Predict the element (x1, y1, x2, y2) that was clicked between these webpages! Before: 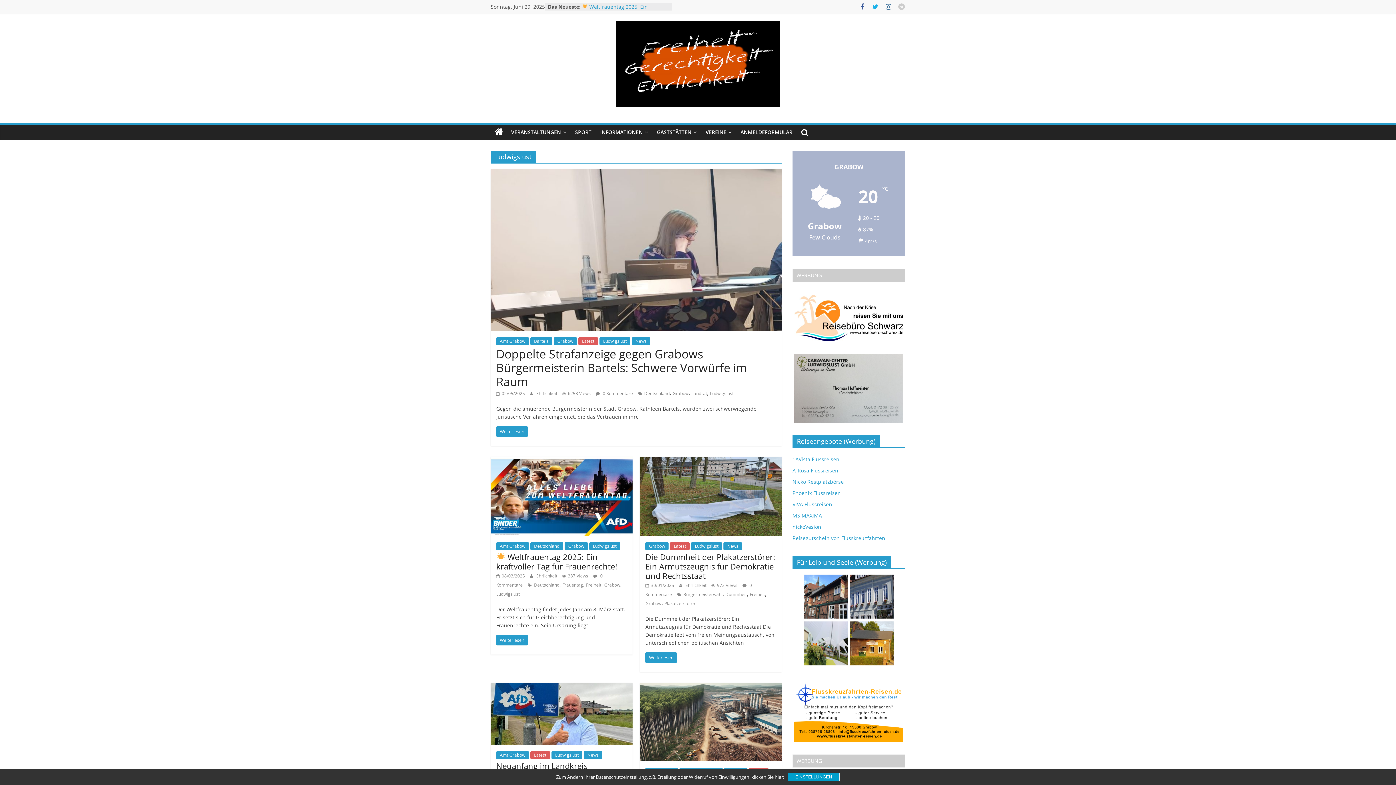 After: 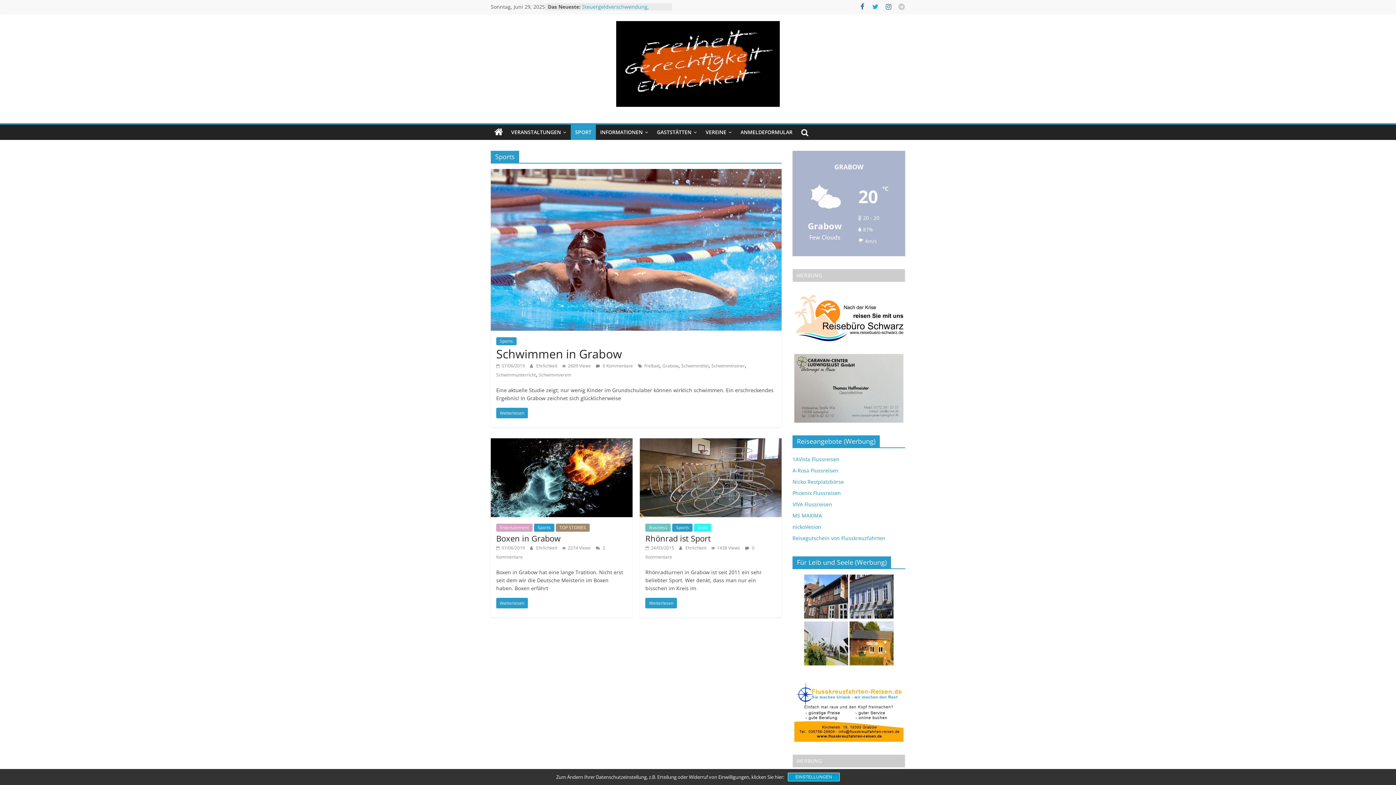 Action: bbox: (570, 124, 596, 140) label: SPORT